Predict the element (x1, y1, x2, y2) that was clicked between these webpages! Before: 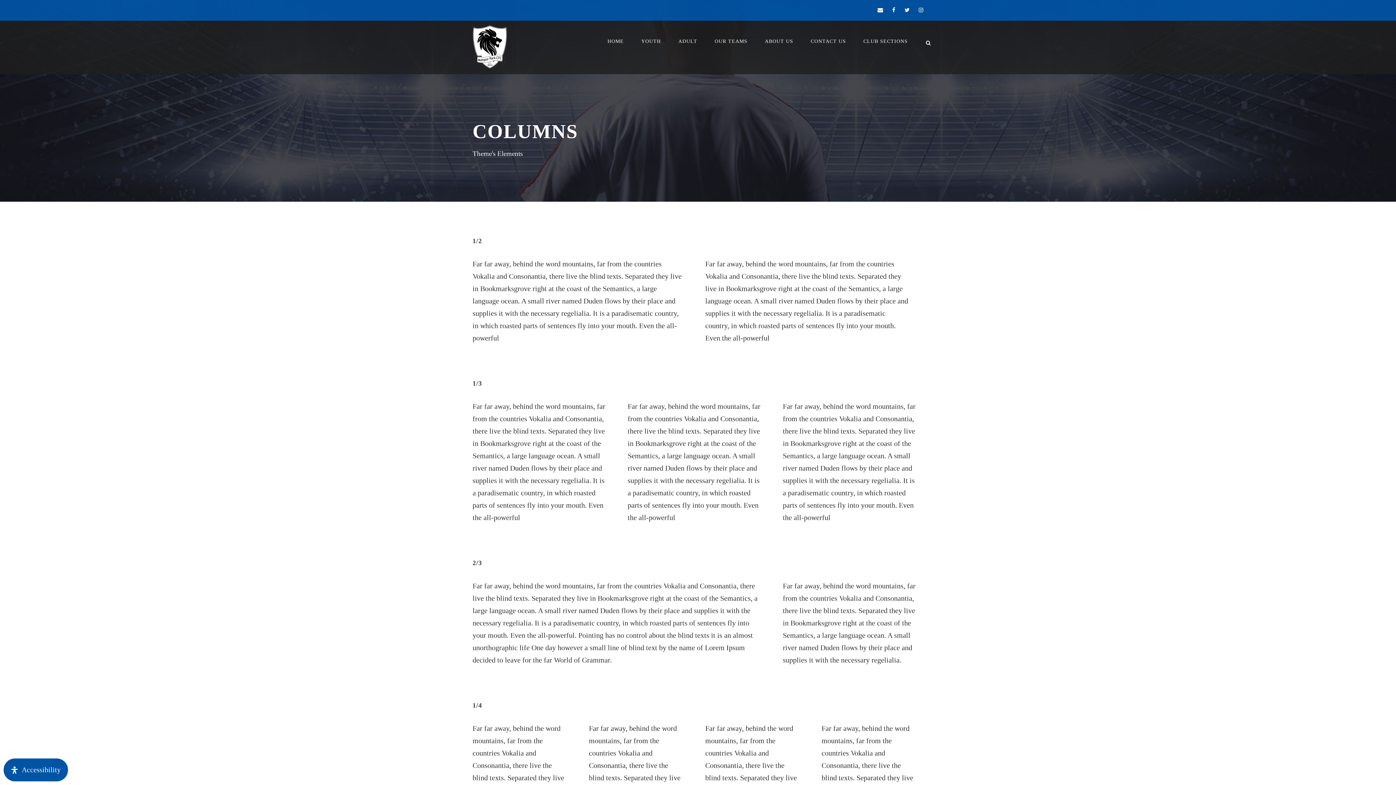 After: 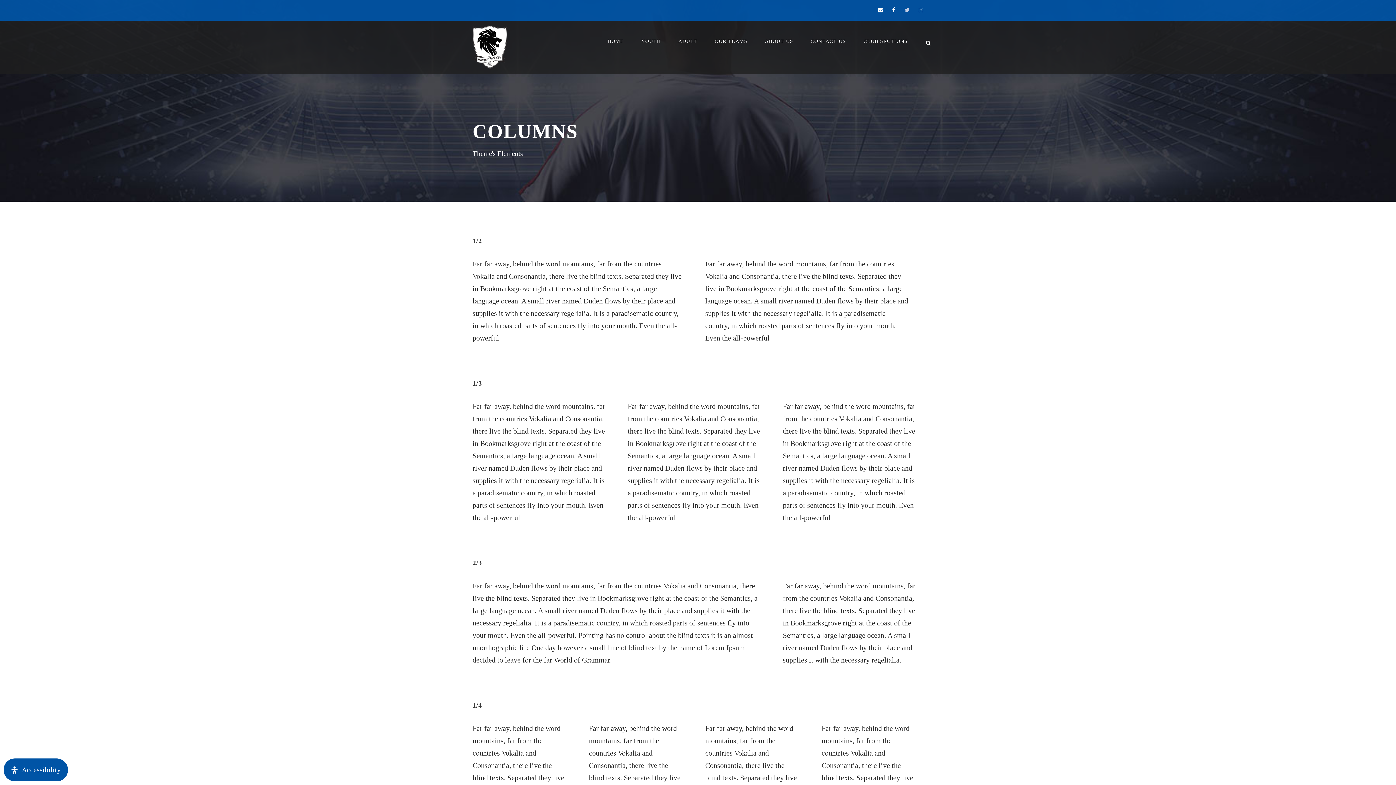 Action: bbox: (904, 7, 909, 13)